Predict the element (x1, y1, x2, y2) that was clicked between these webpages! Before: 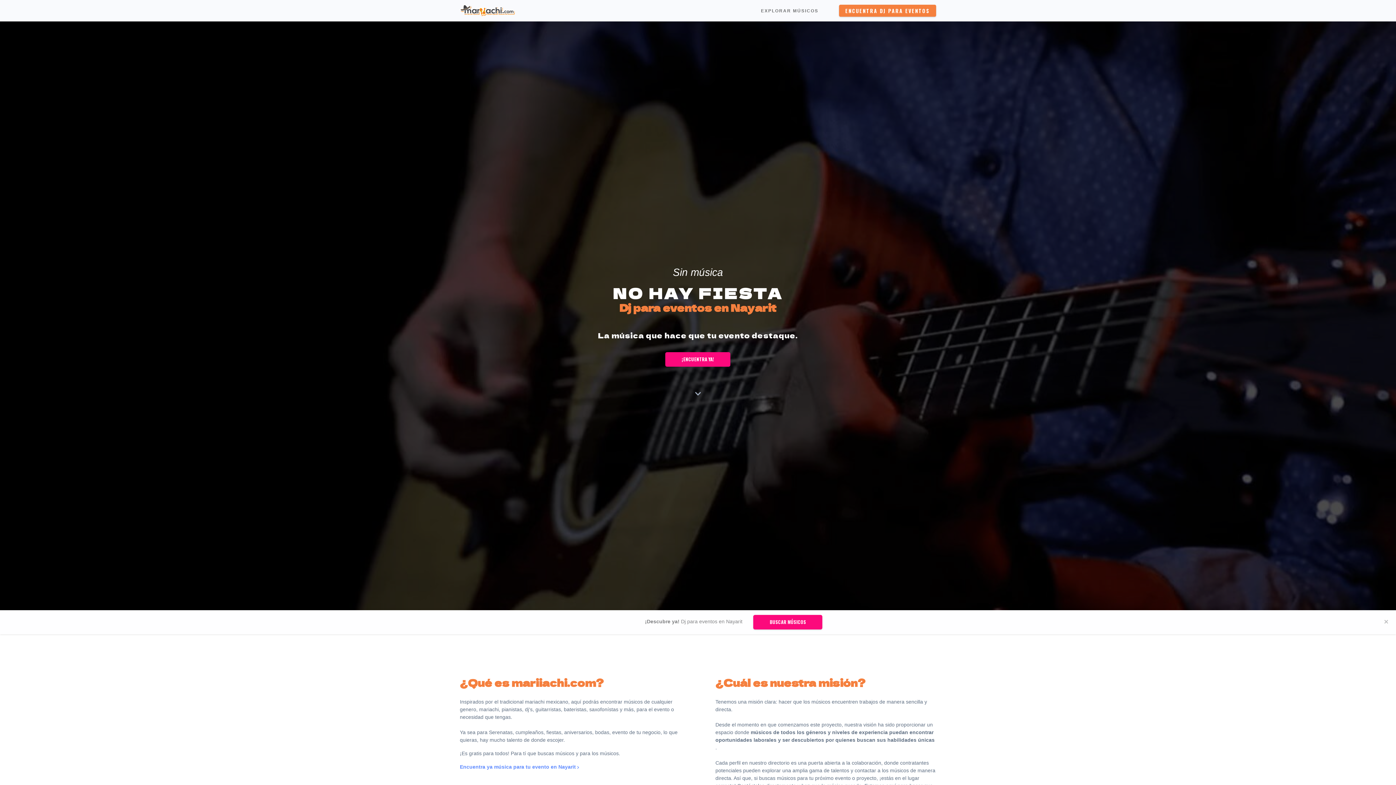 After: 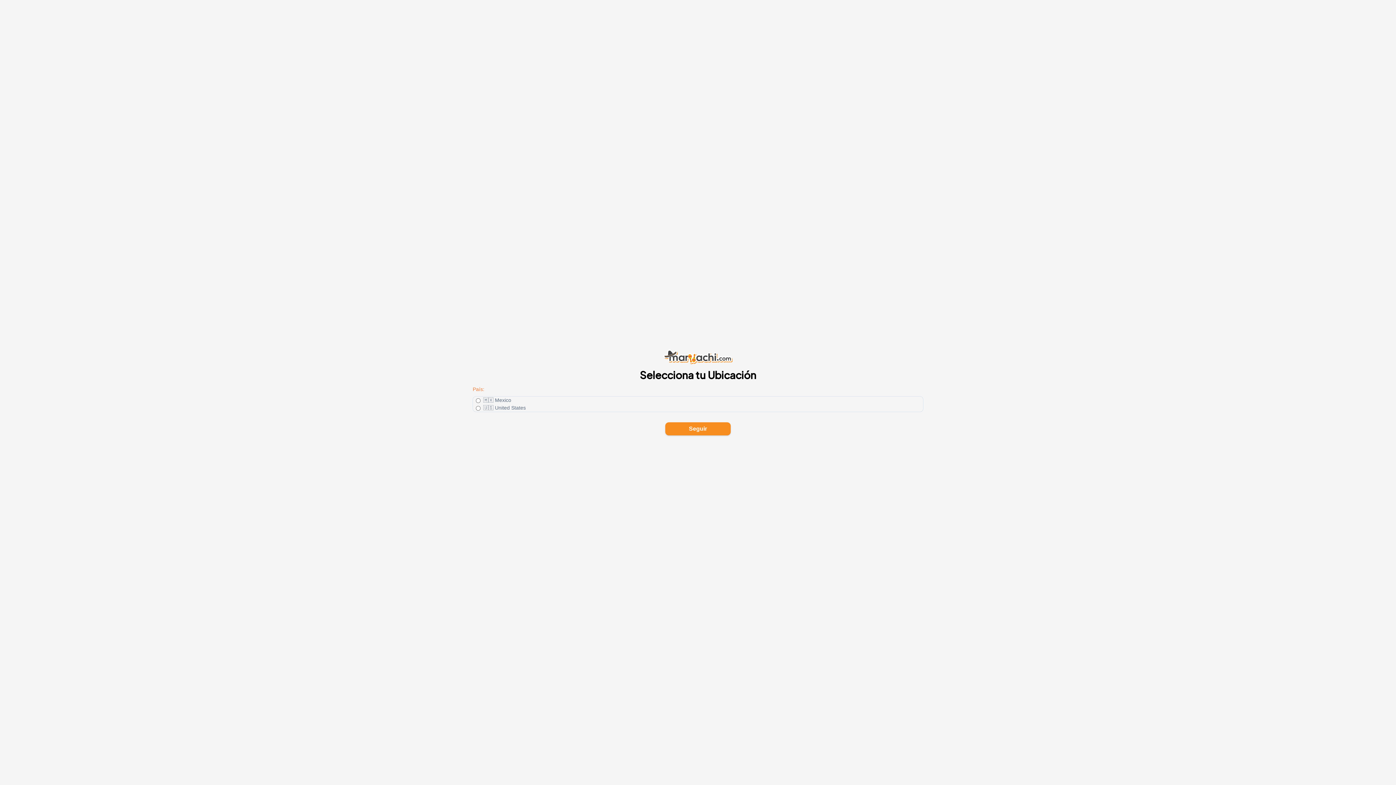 Action: label: Encuentra ya música para tu evento en Nayarit bbox: (460, 764, 579, 770)